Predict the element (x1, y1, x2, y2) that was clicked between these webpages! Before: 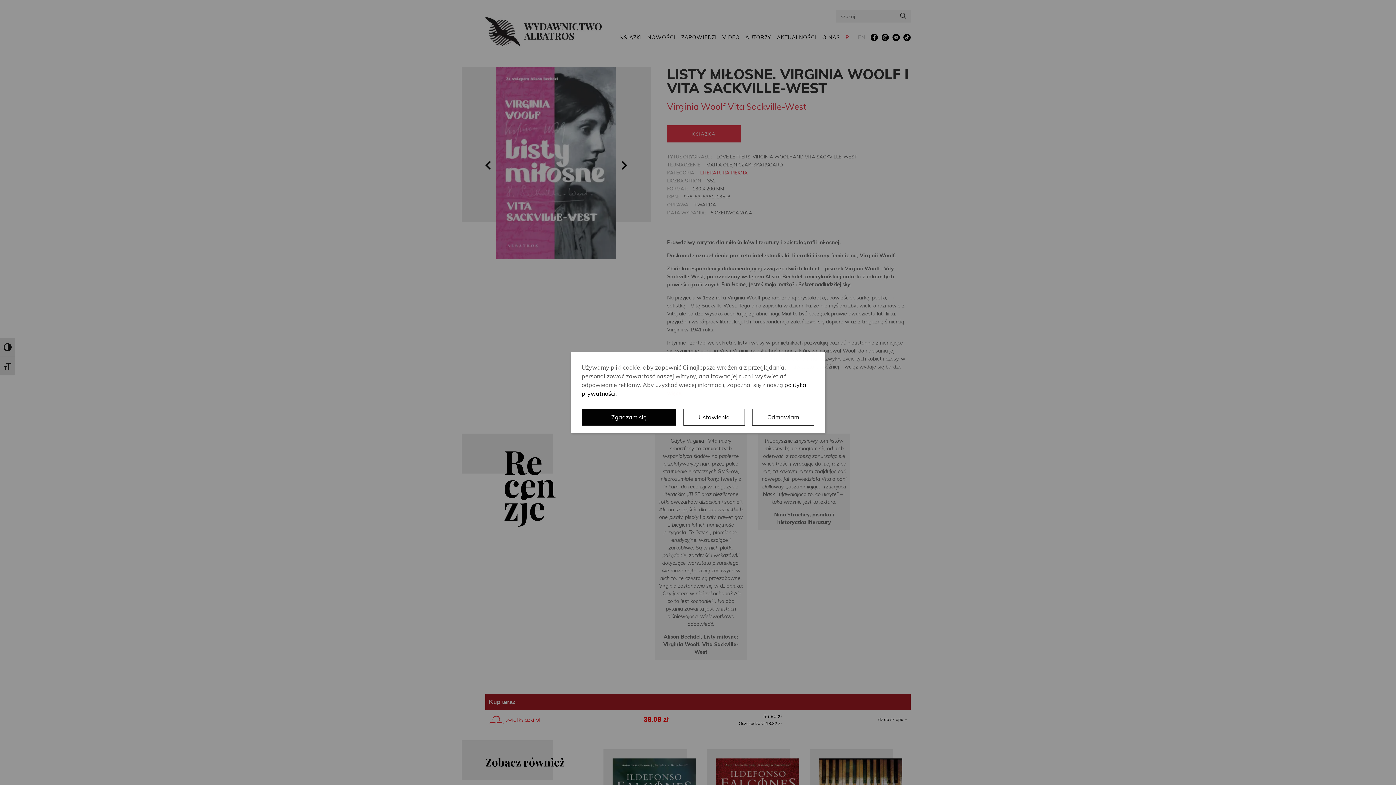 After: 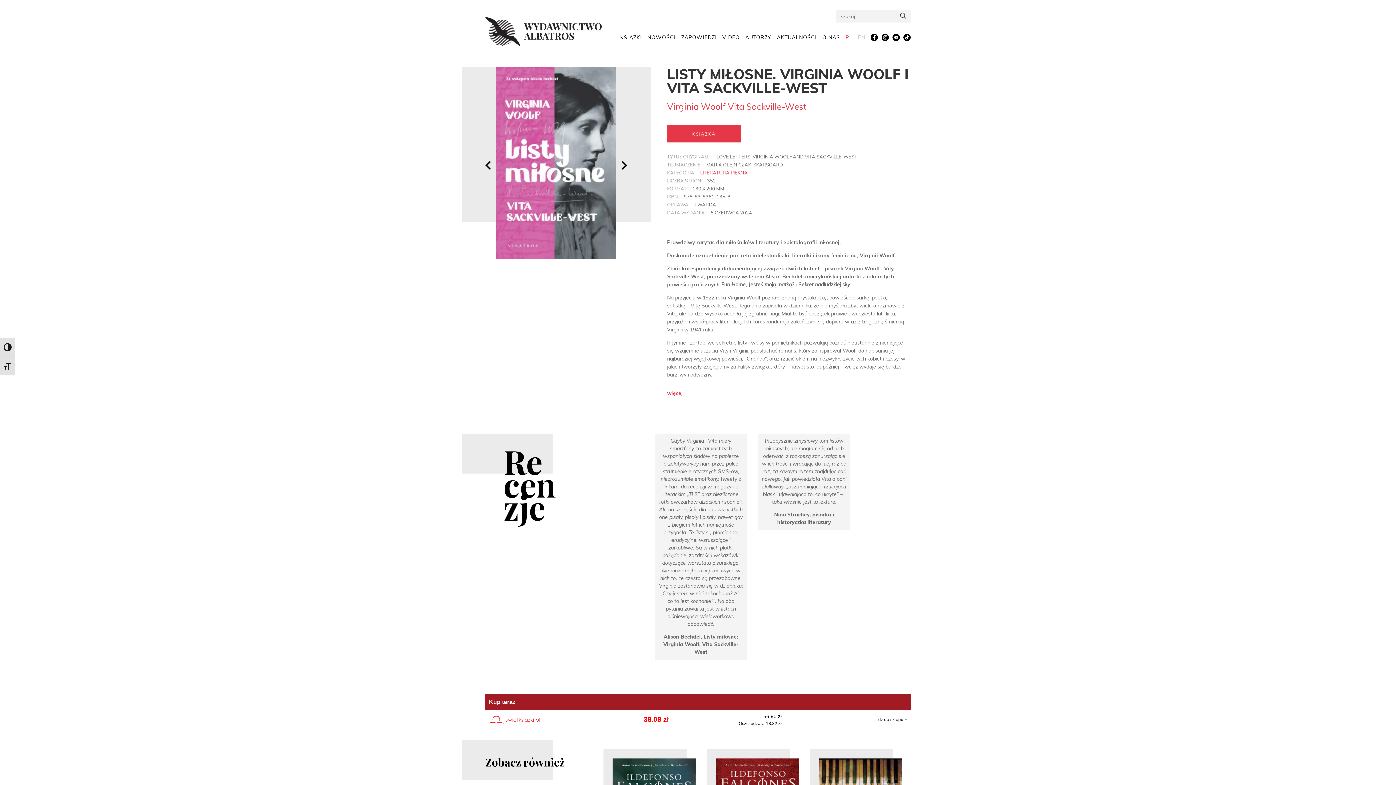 Action: label: Odmawiam bbox: (752, 409, 814, 425)